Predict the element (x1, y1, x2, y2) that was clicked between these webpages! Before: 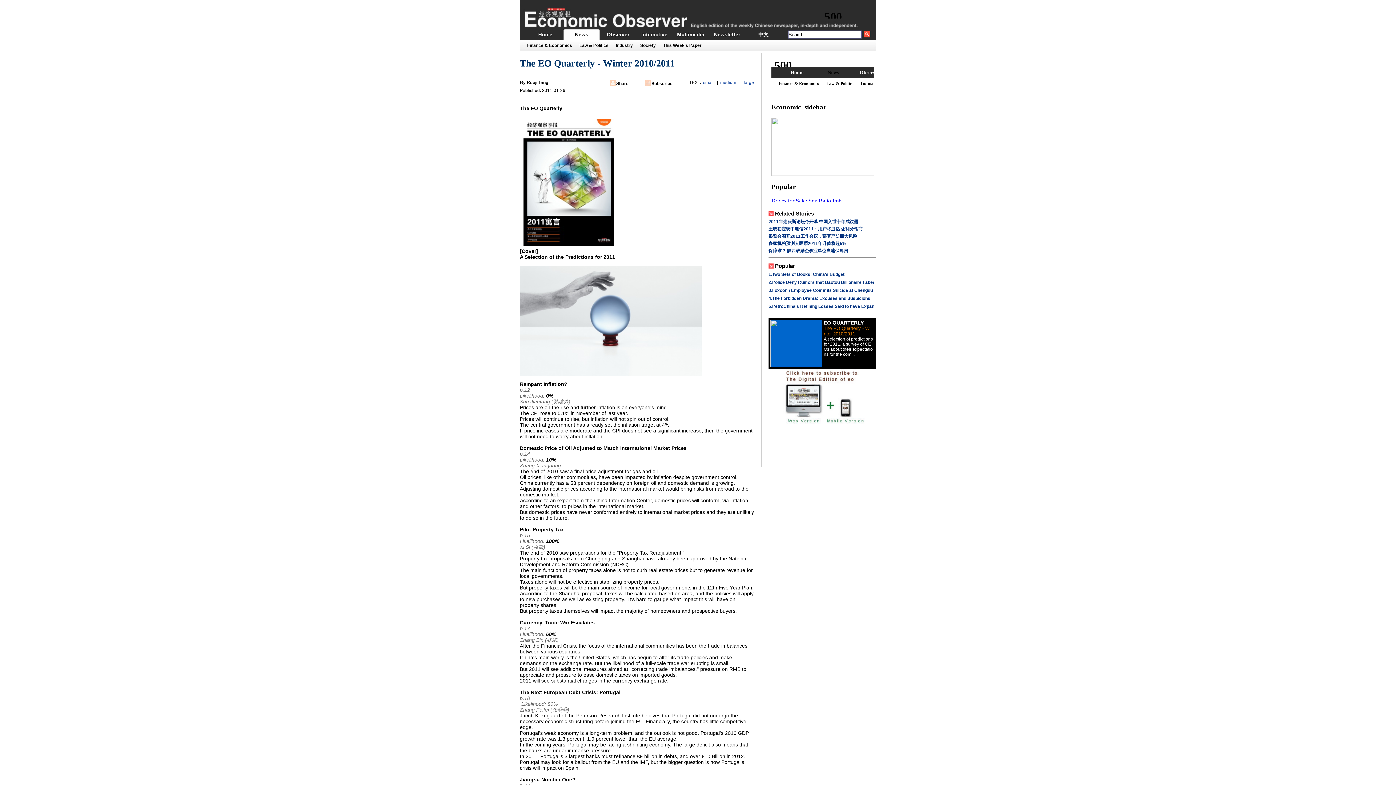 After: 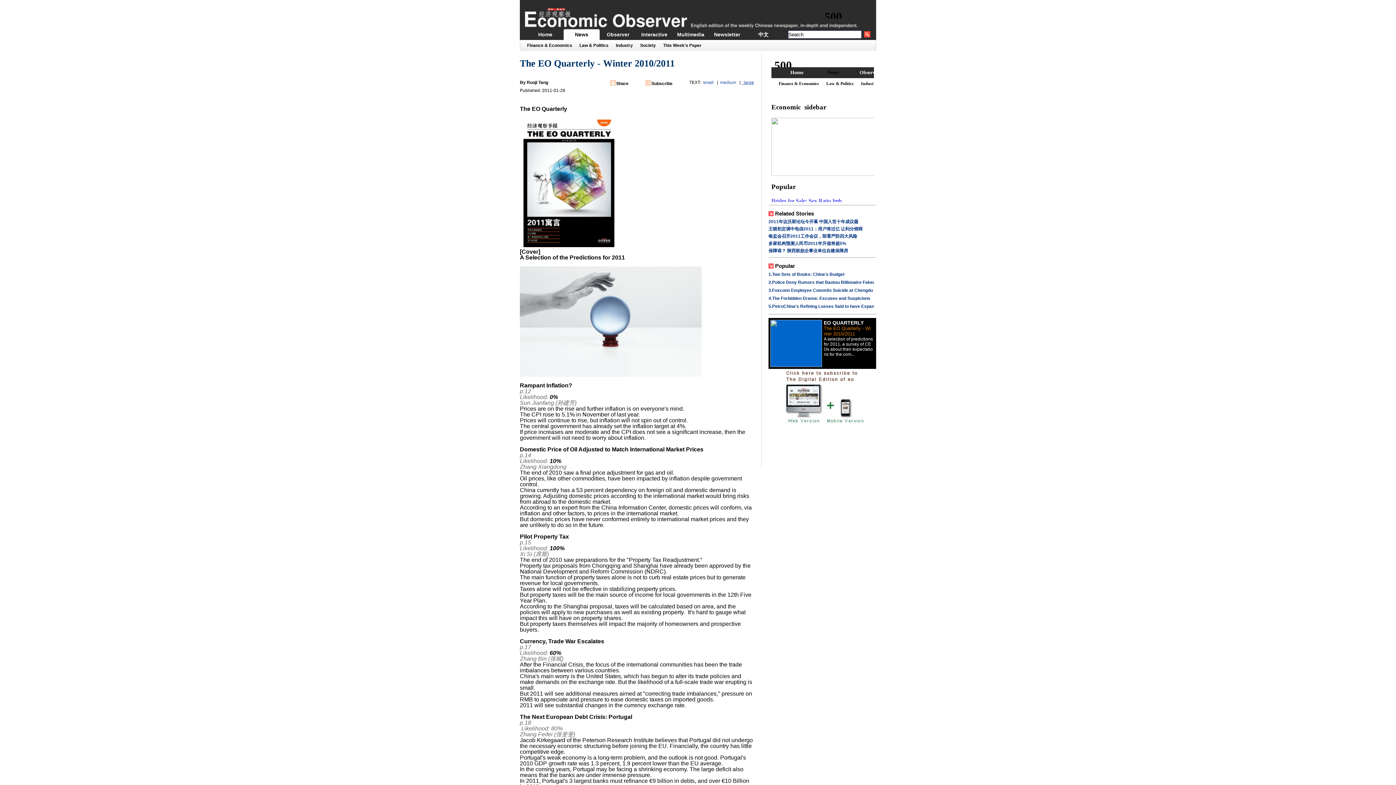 Action: label:   large bbox: (741, 79, 754, 85)